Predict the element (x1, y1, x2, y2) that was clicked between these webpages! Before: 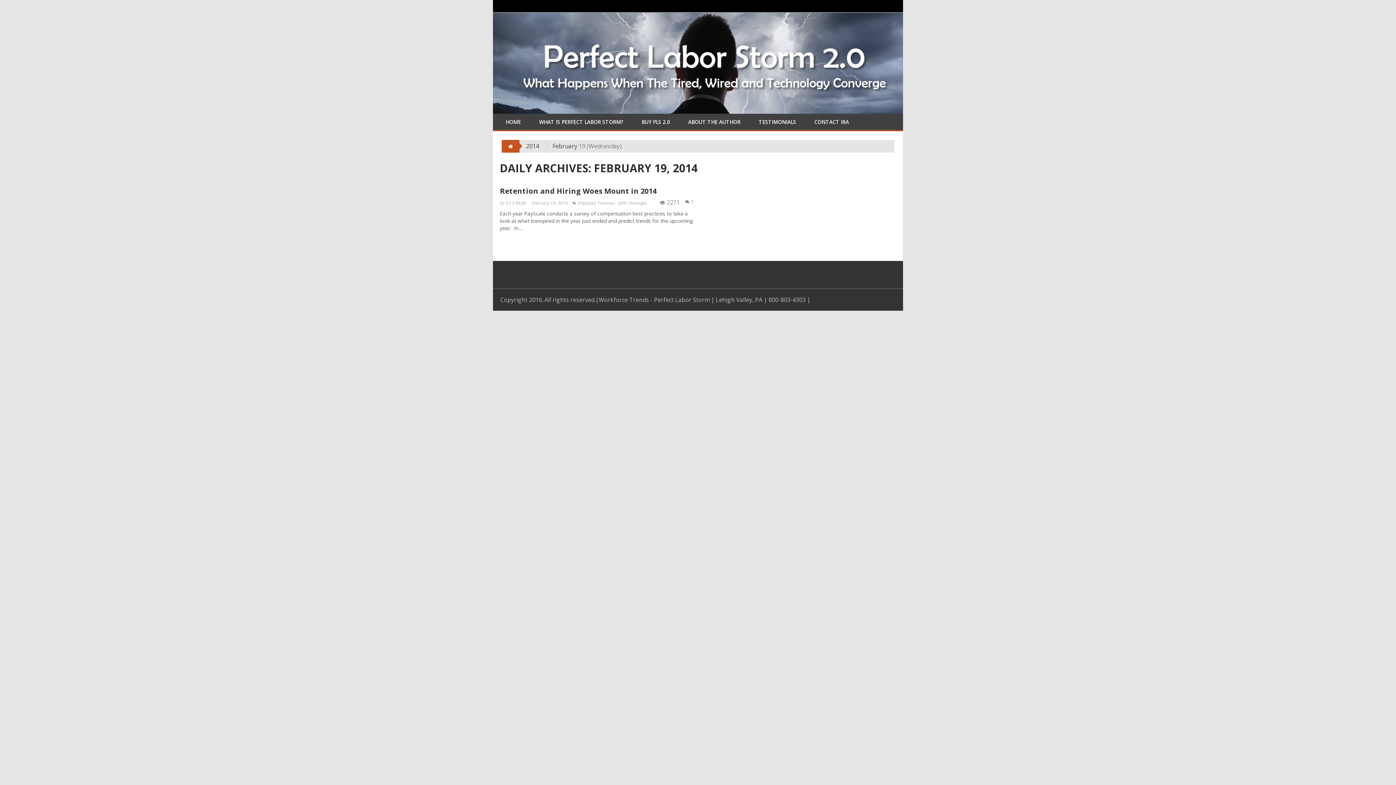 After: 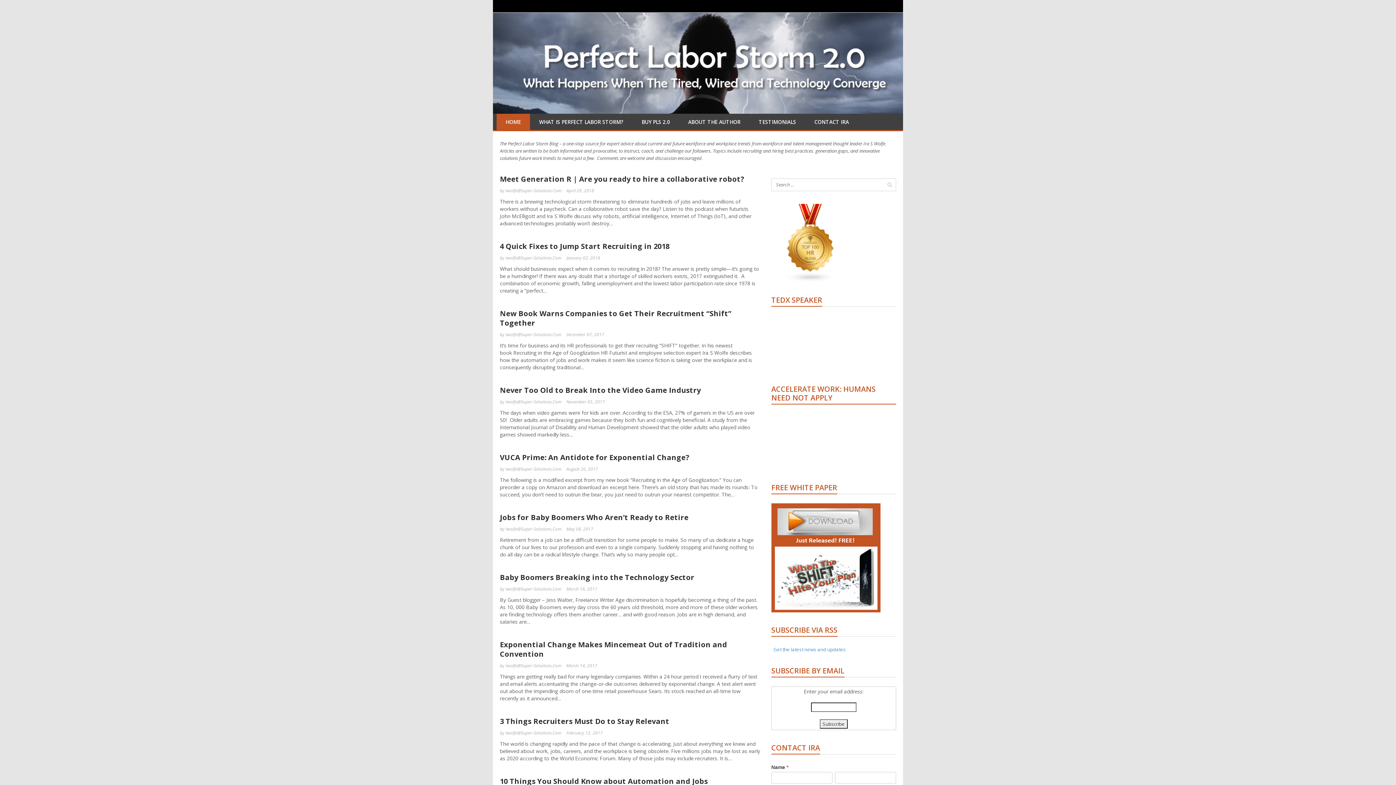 Action: bbox: (508, 142, 513, 149)